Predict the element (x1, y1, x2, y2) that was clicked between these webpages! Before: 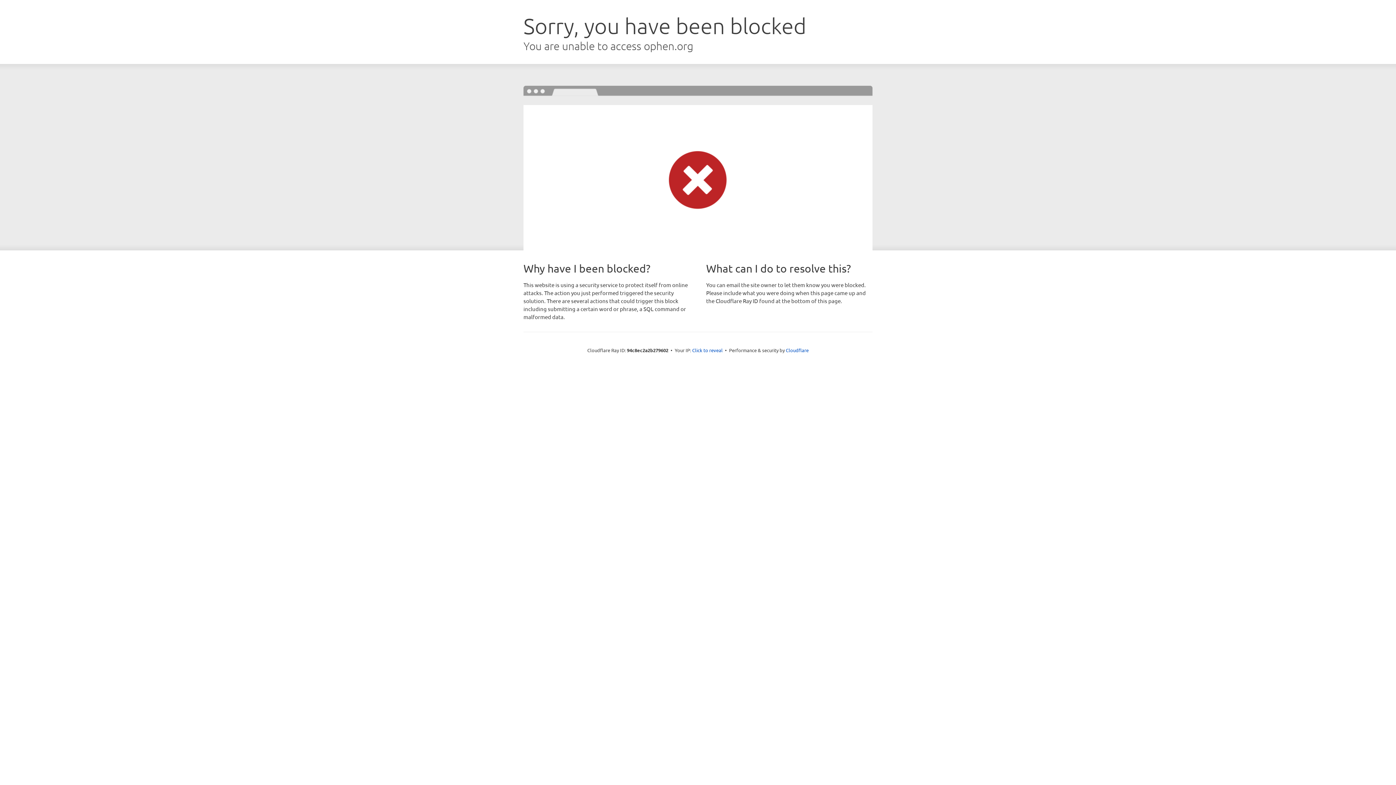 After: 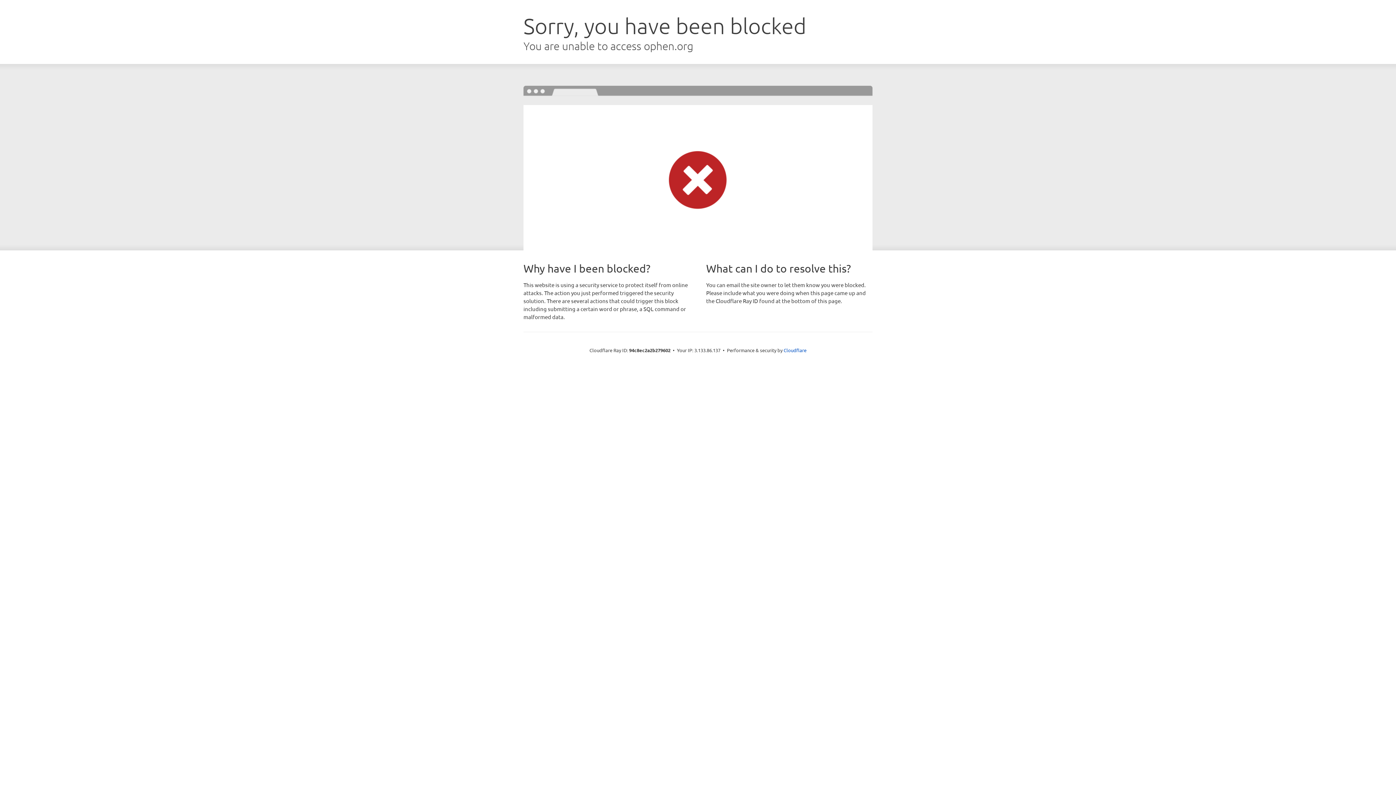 Action: label: Click to reveal bbox: (692, 346, 722, 353)